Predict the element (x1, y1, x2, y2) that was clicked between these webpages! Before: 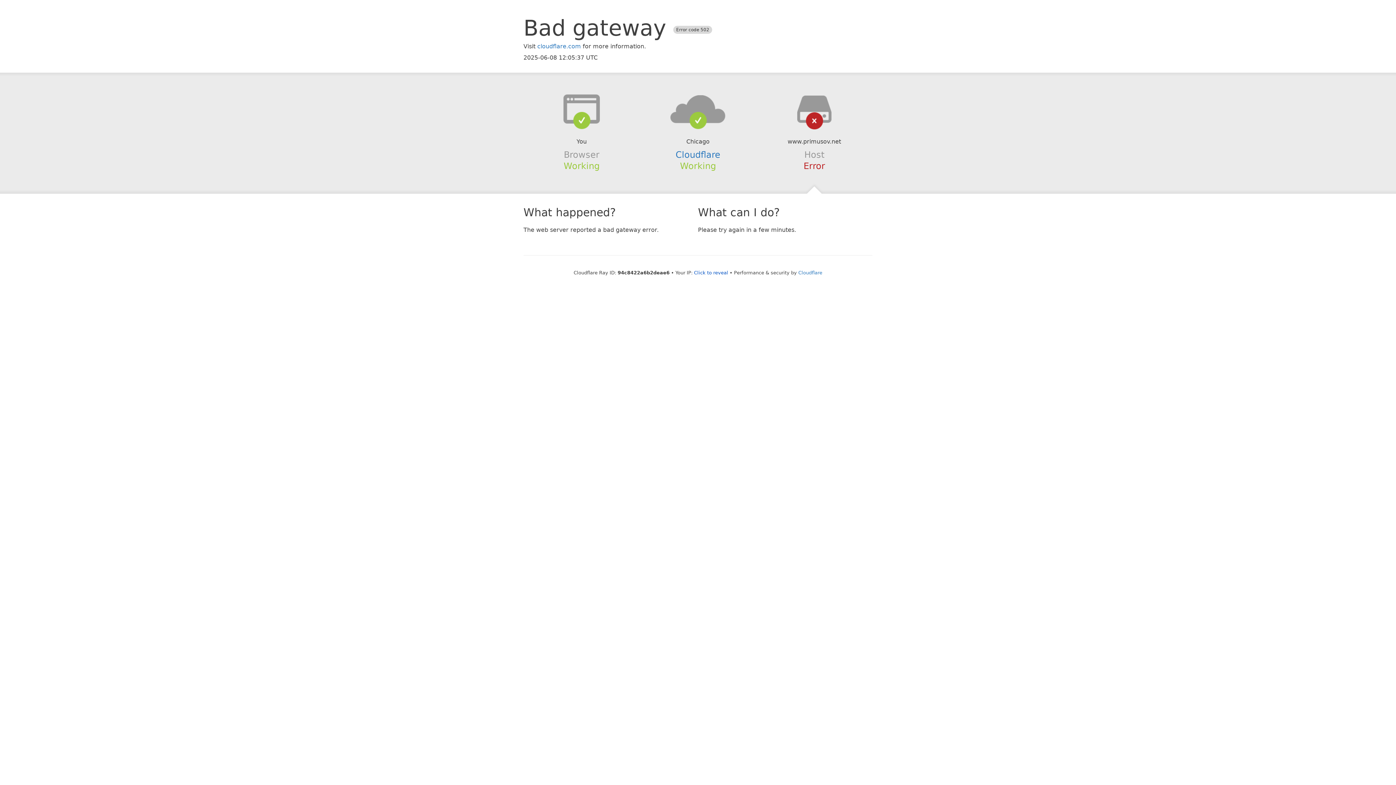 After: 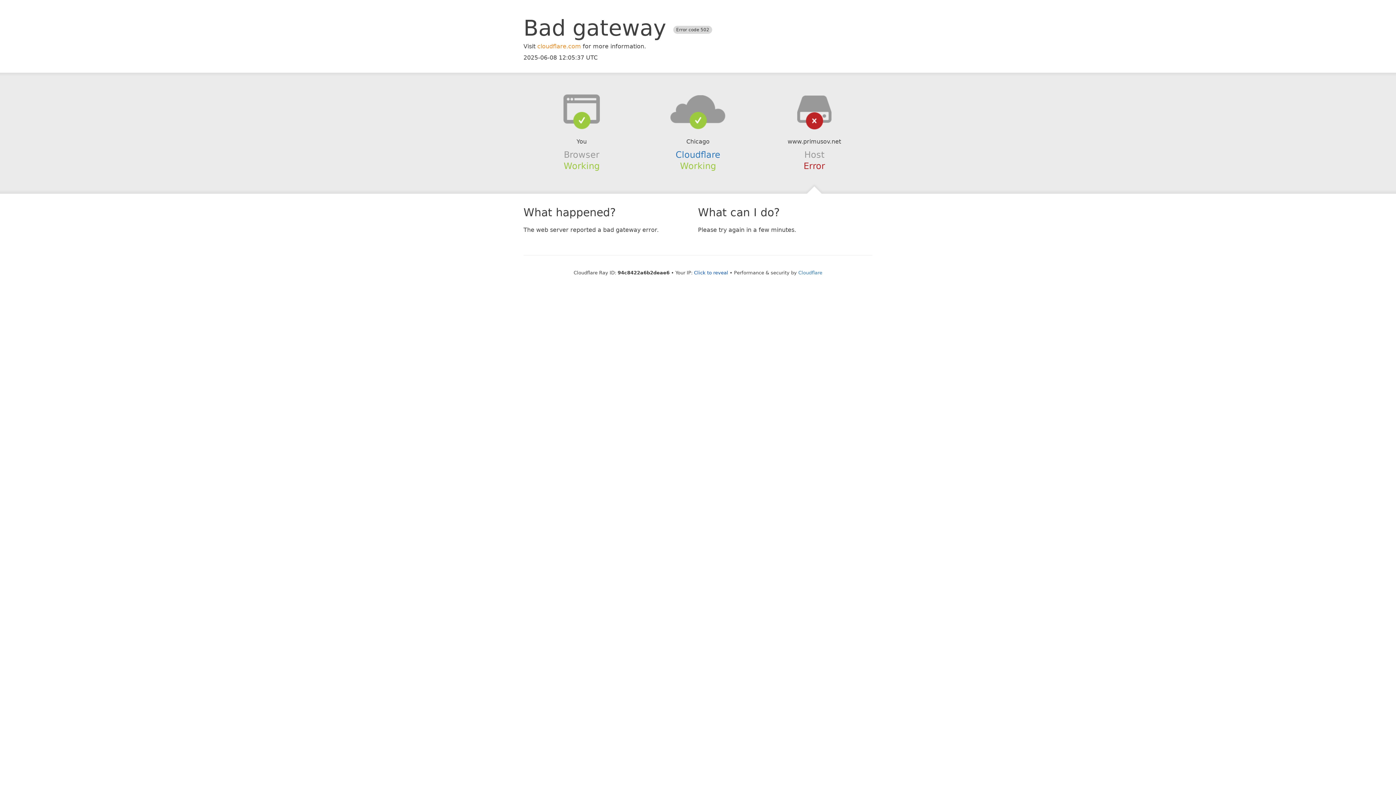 Action: bbox: (537, 42, 581, 49) label: cloudflare.com